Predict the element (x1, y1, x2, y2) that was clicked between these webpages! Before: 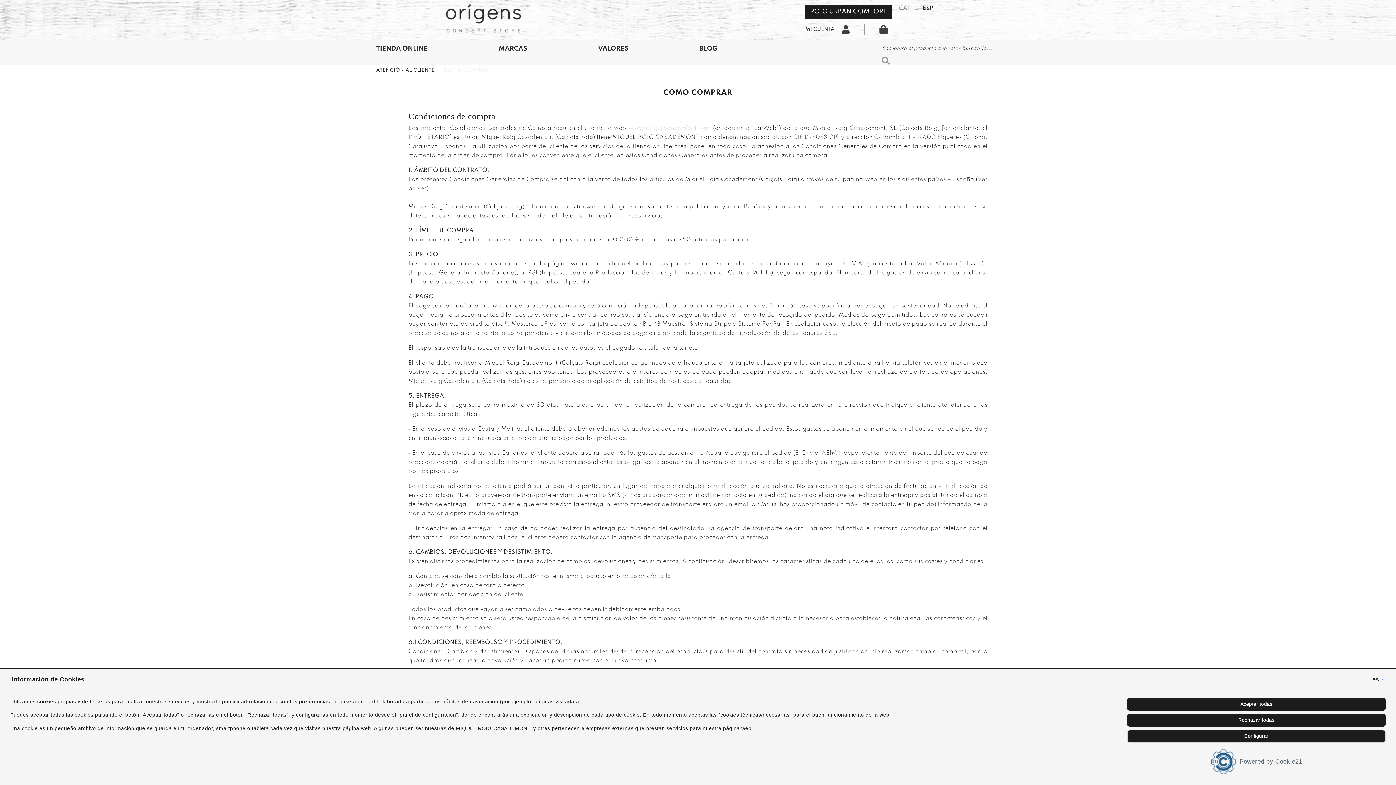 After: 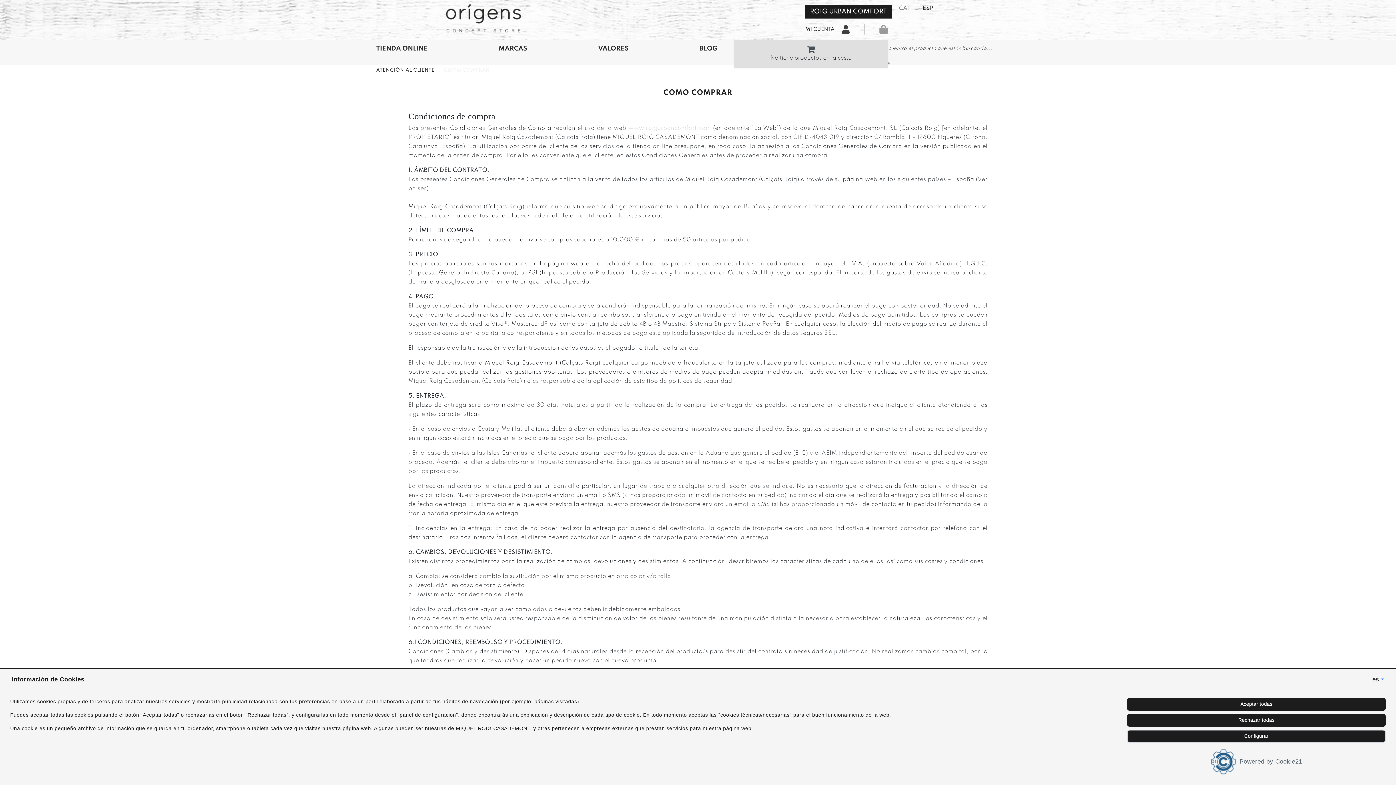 Action: bbox: (879, 24, 888, 34)